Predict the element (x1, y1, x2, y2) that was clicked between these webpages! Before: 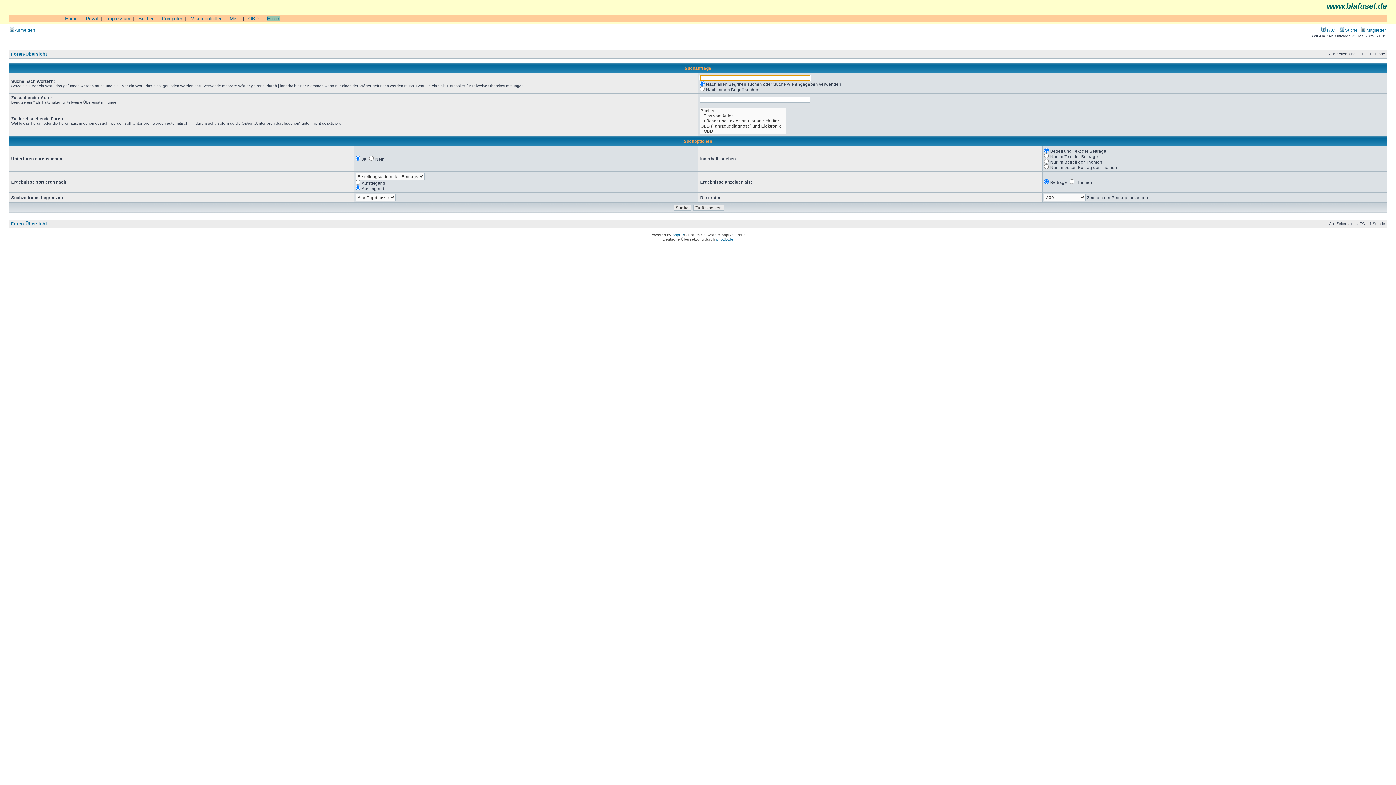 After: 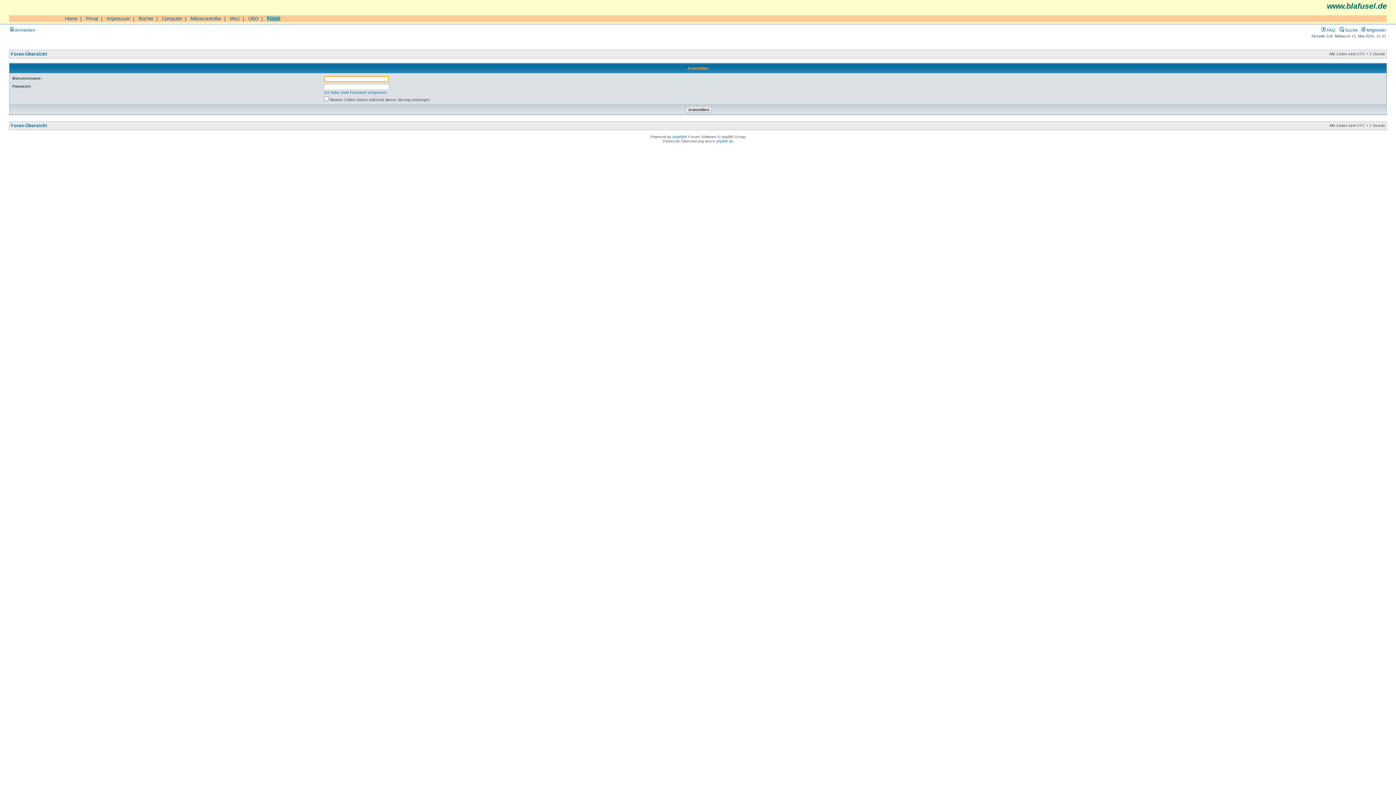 Action: label:  Anmelden bbox: (9, 27, 35, 32)